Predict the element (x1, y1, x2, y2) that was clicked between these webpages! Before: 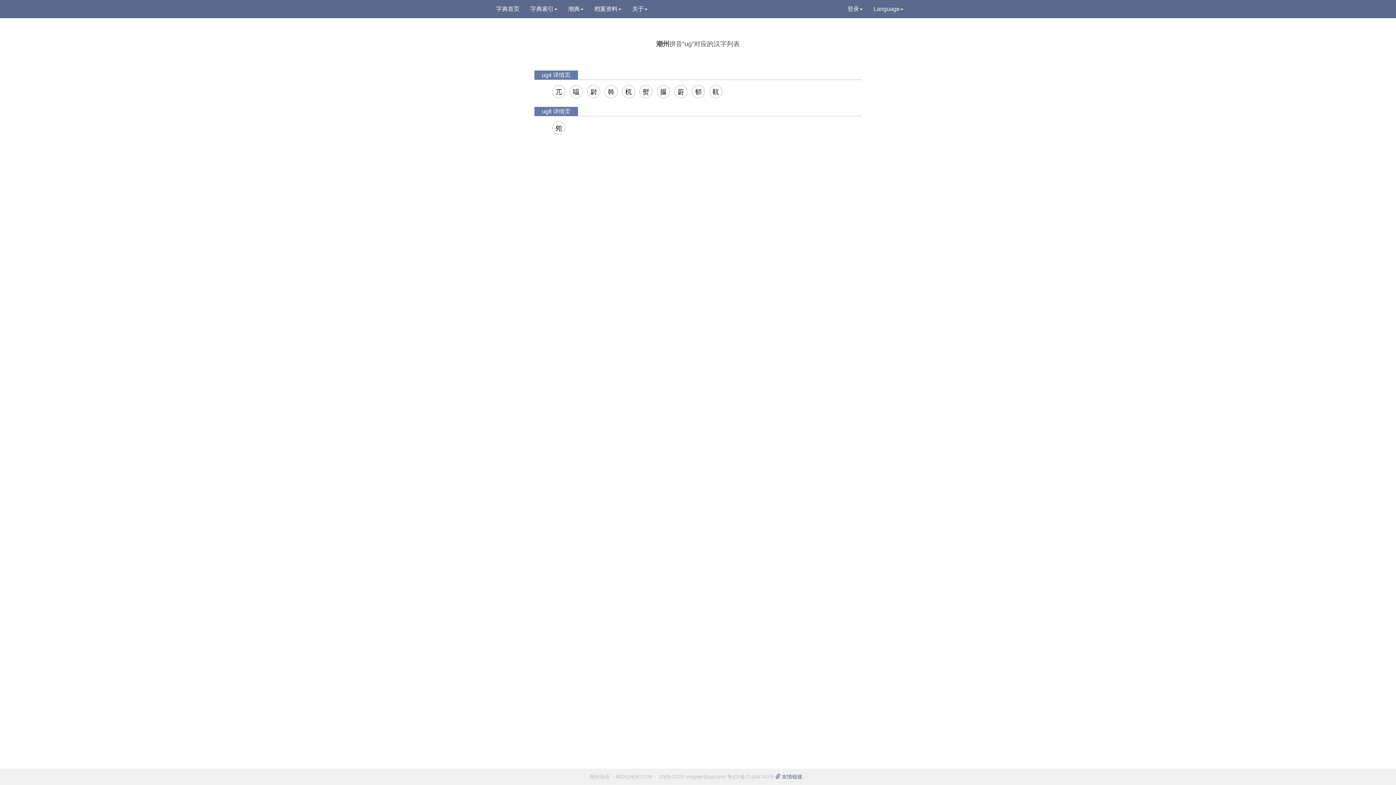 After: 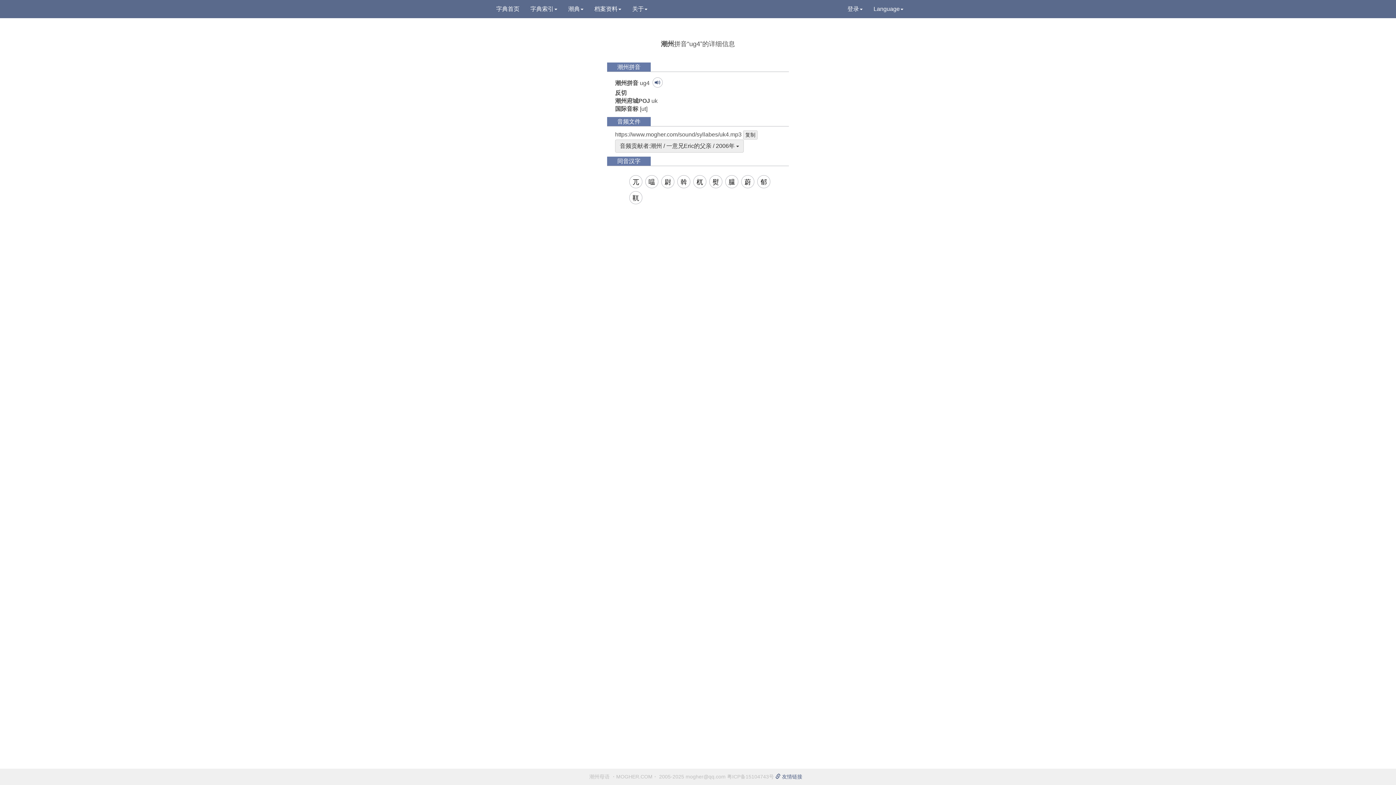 Action: label: ug4 详情页 bbox: (534, 70, 578, 79)